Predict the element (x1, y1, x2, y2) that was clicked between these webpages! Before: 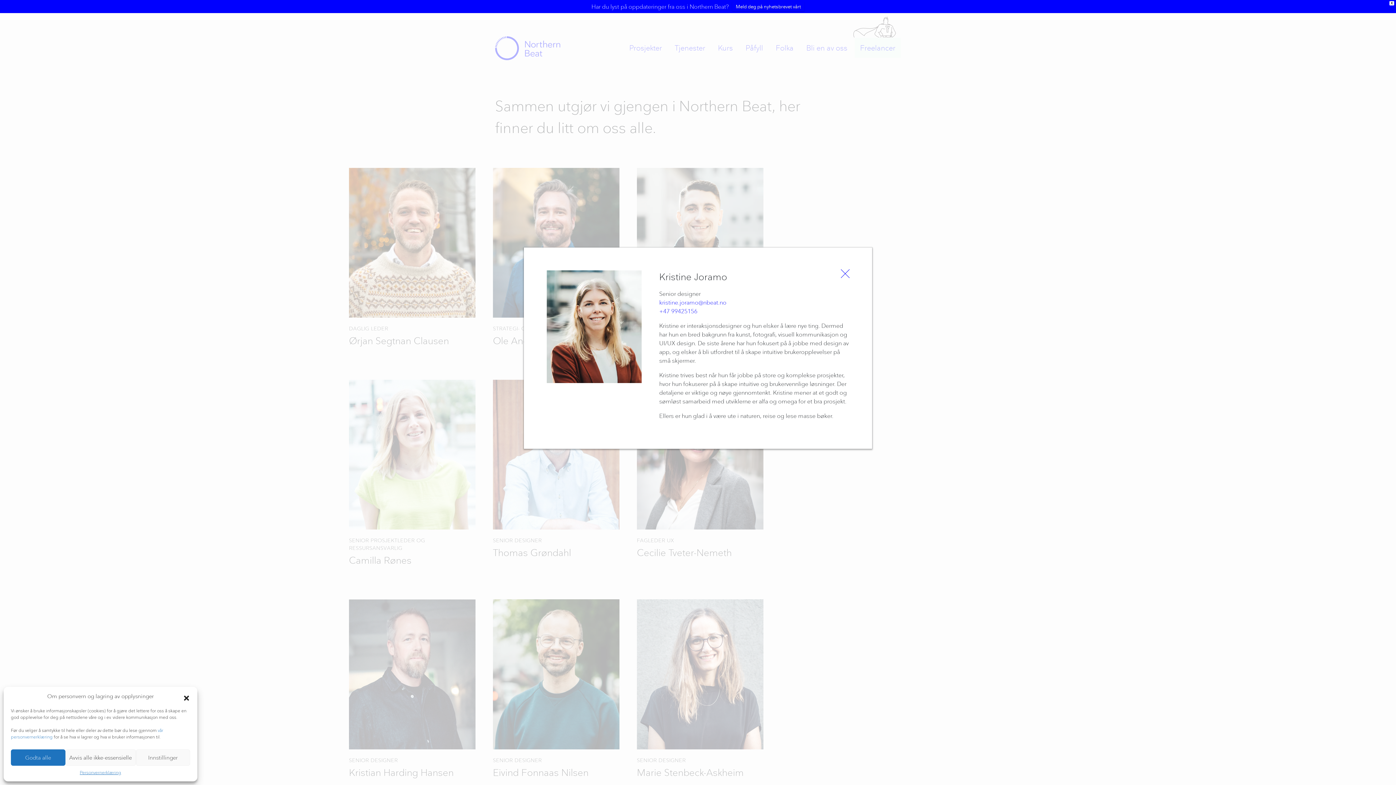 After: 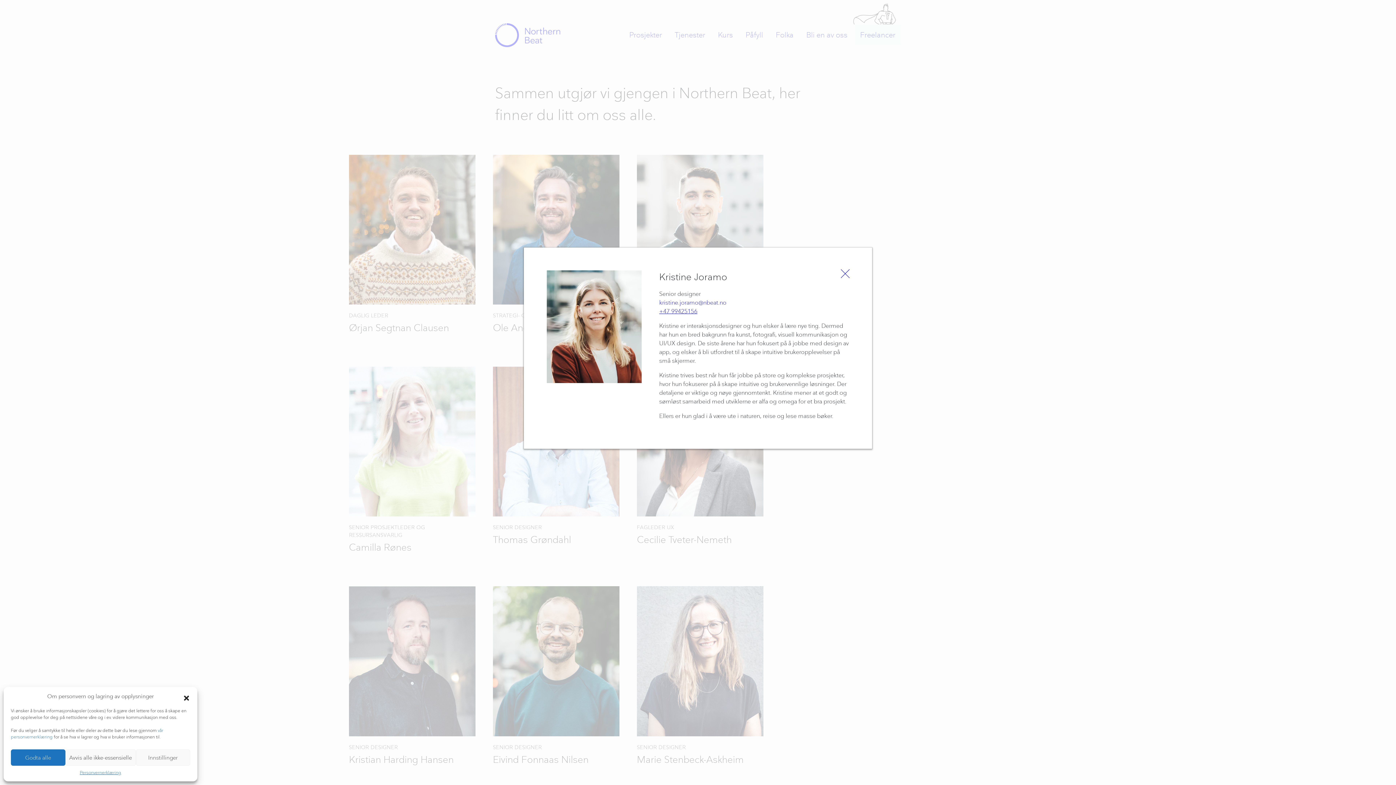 Action: bbox: (659, 307, 697, 314) label: +47 99425156